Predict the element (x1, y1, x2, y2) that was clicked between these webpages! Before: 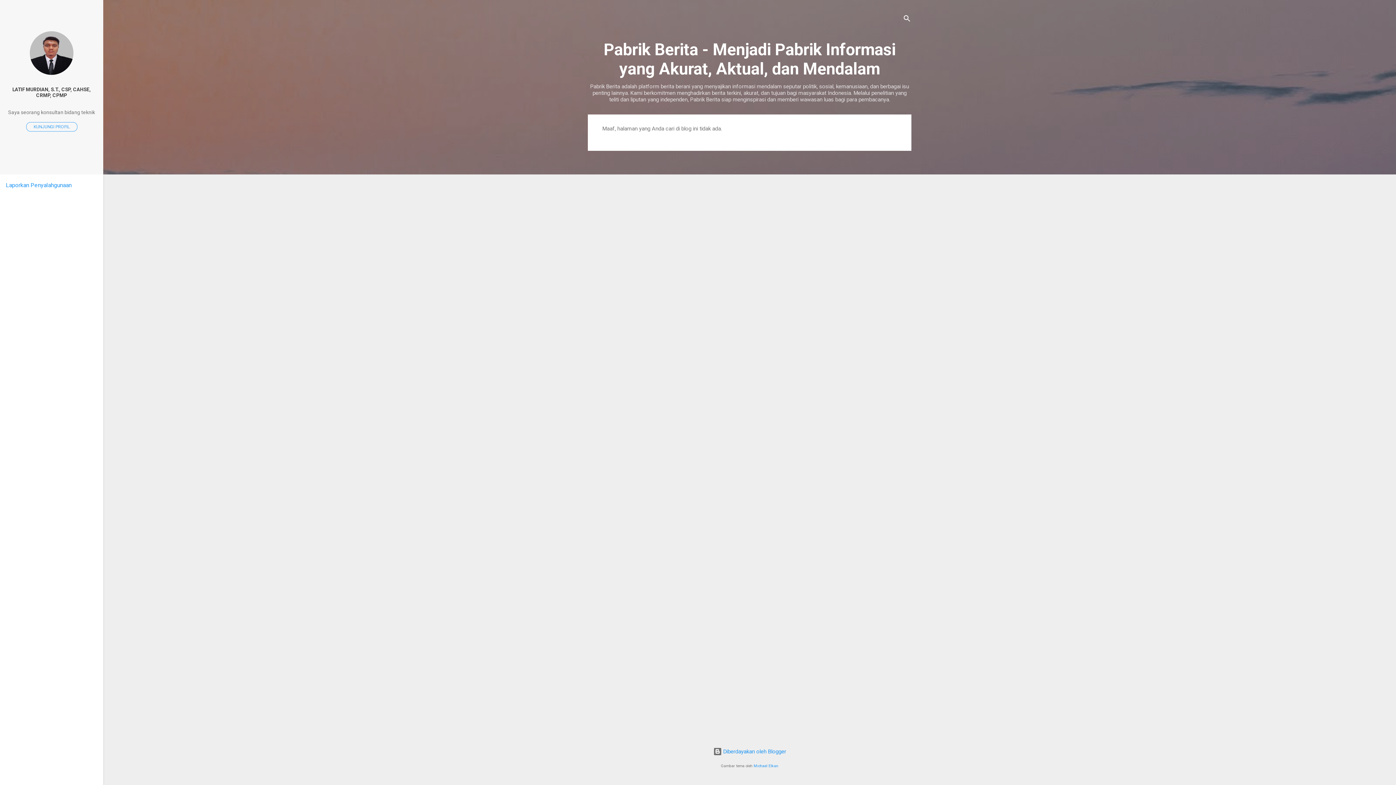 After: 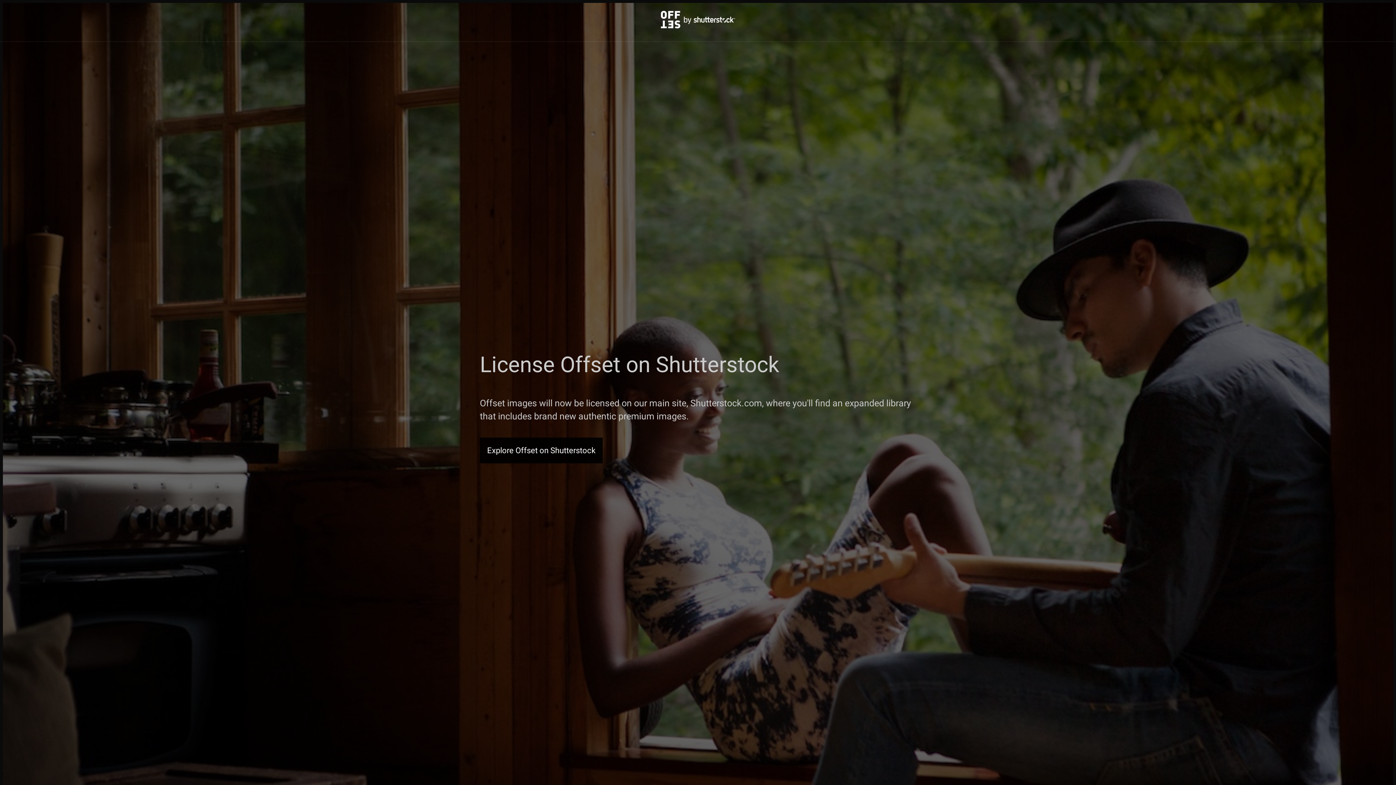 Action: label: Michael Elkan bbox: (753, 764, 778, 768)